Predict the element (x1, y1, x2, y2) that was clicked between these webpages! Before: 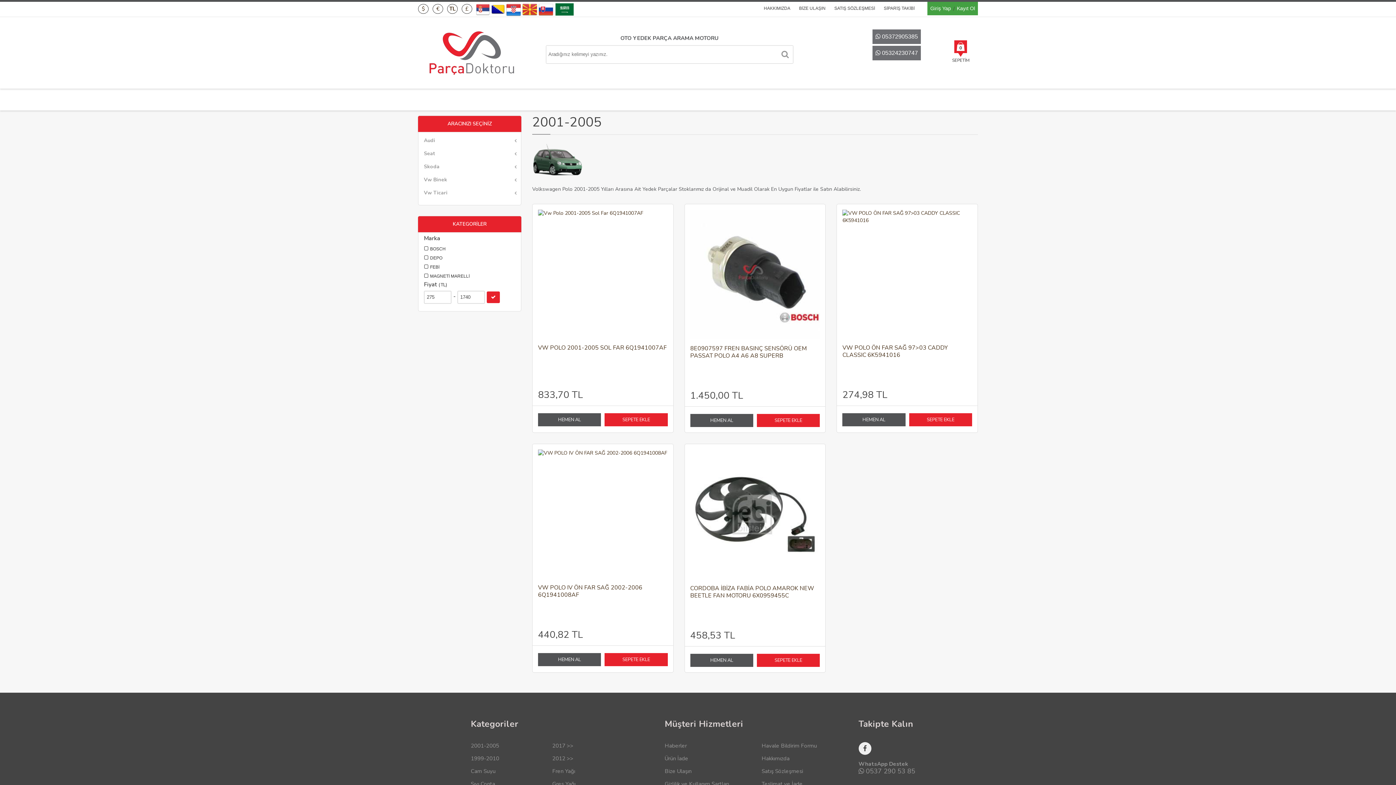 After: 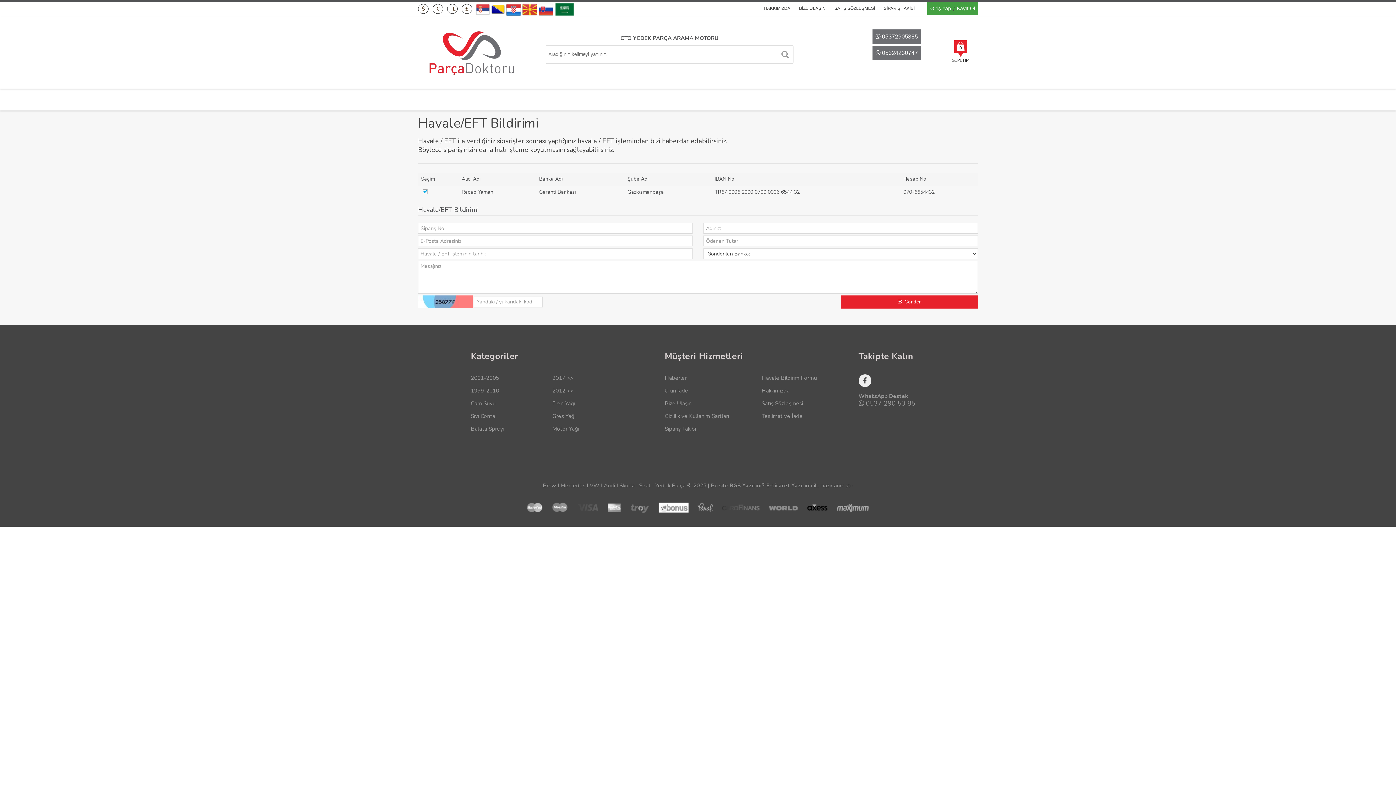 Action: label: Havale Bildirim Formu bbox: (761, 742, 817, 749)